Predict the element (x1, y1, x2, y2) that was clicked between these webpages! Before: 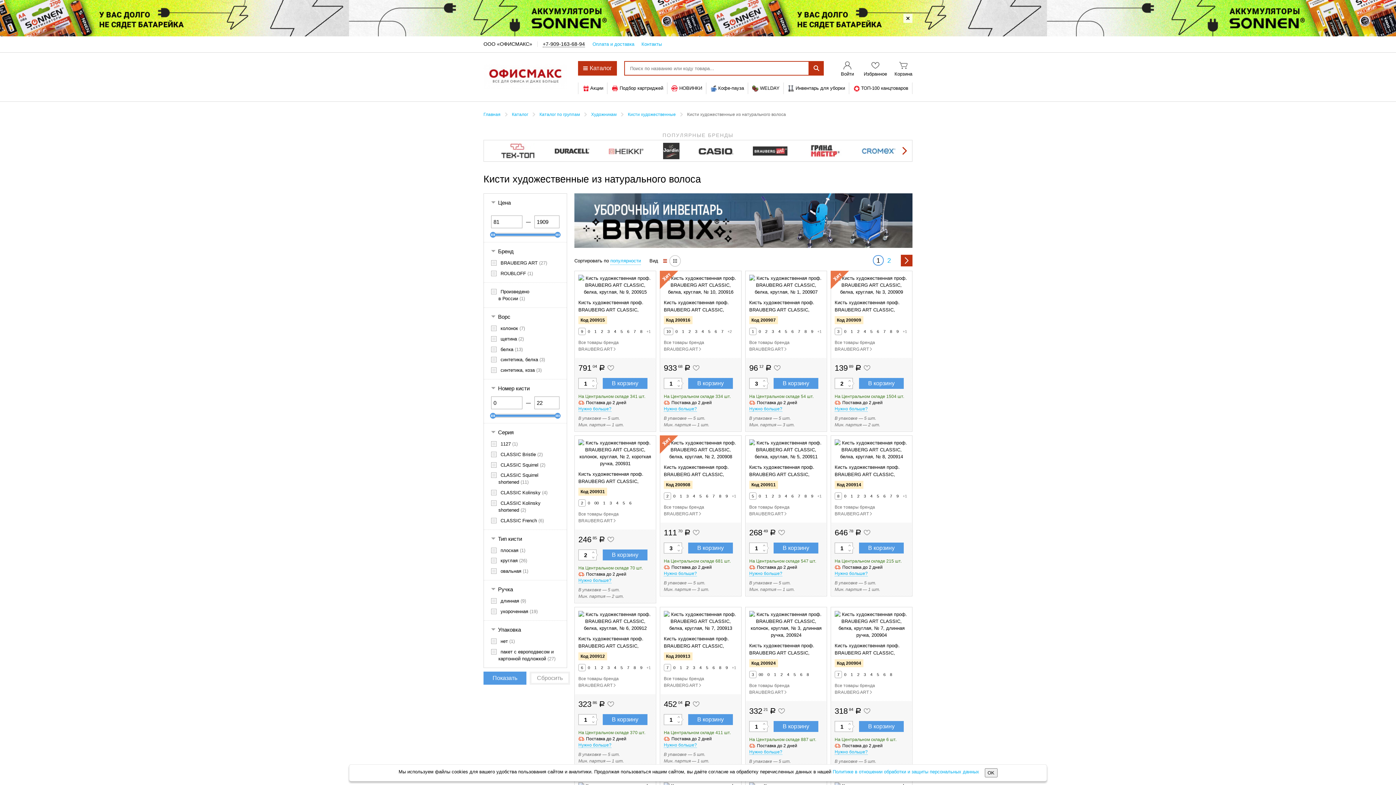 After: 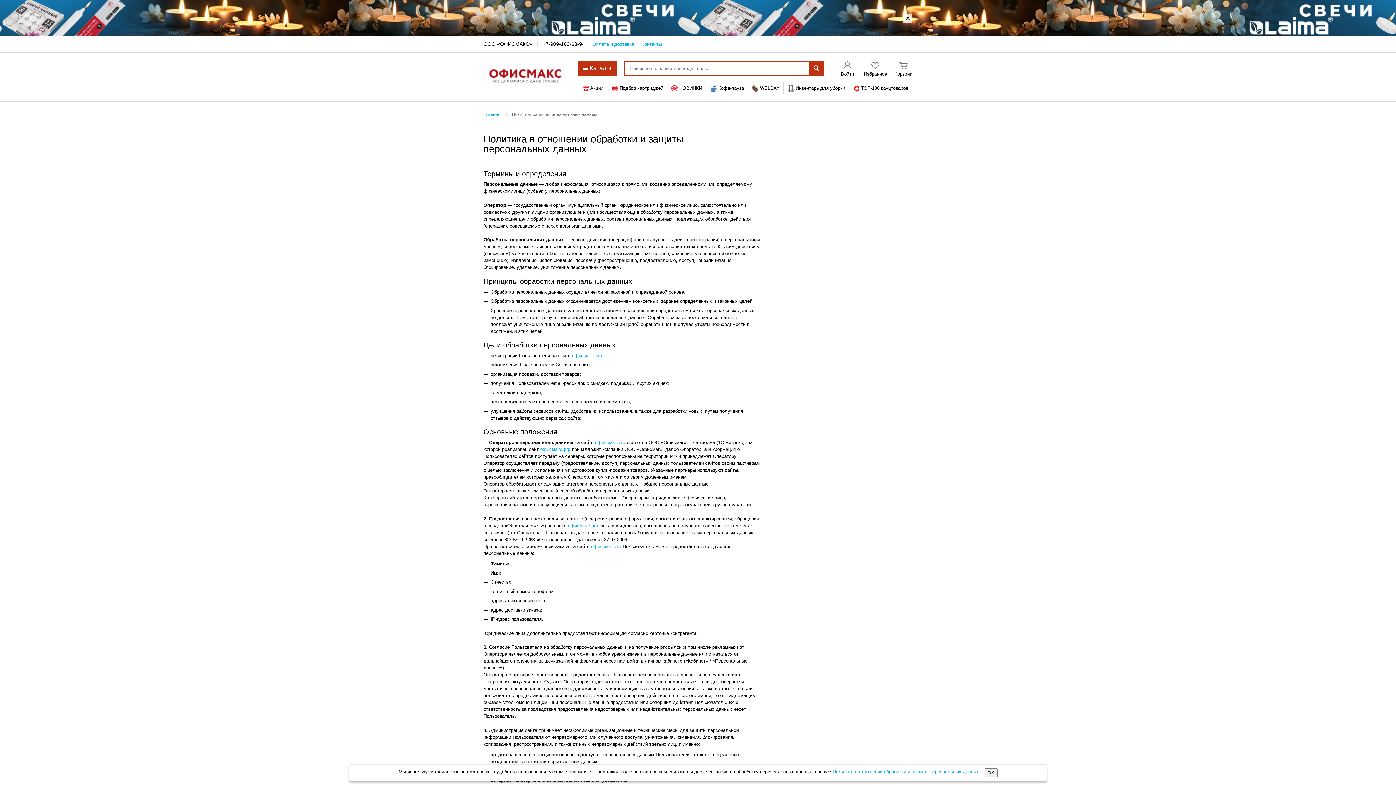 Action: label: Политике в отношении обработки и защиты персональных данных bbox: (832, 769, 979, 774)